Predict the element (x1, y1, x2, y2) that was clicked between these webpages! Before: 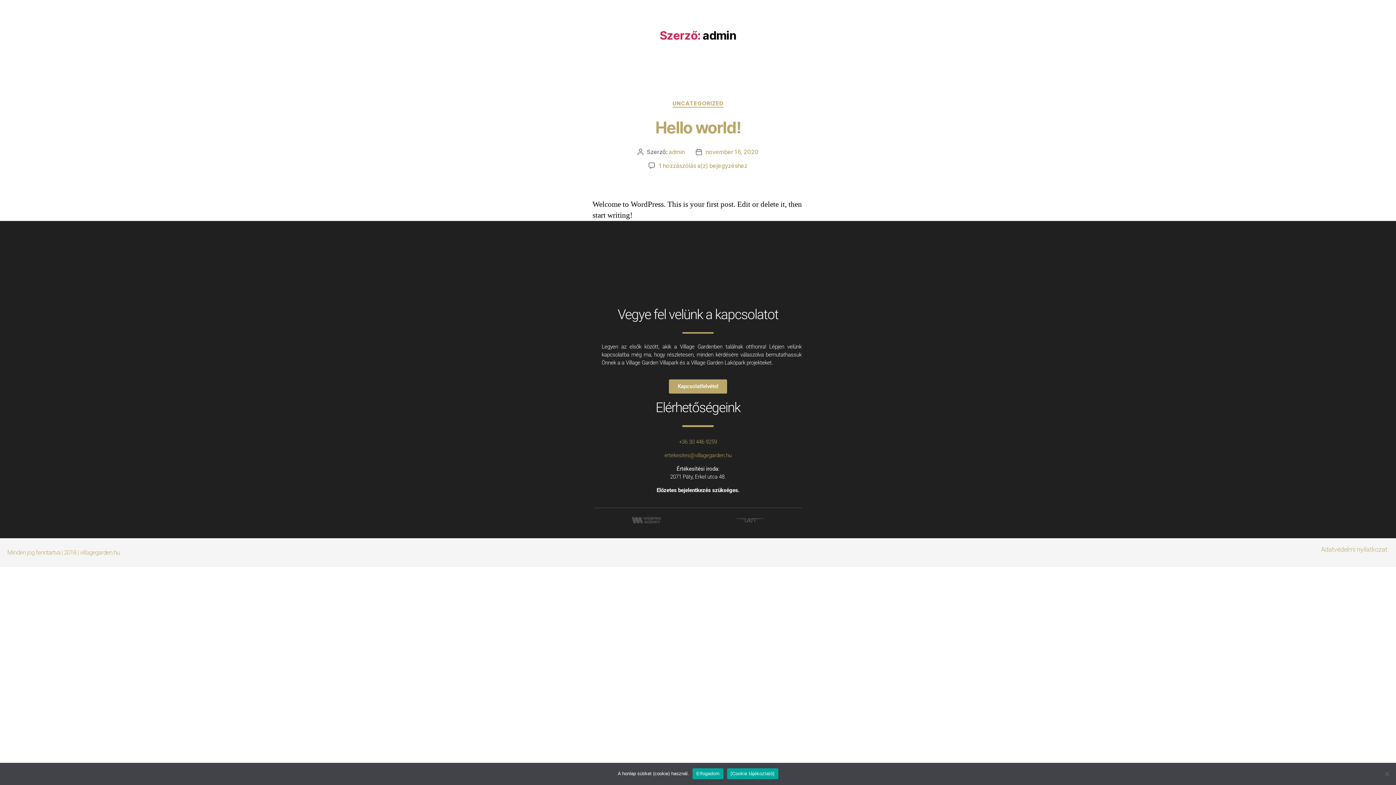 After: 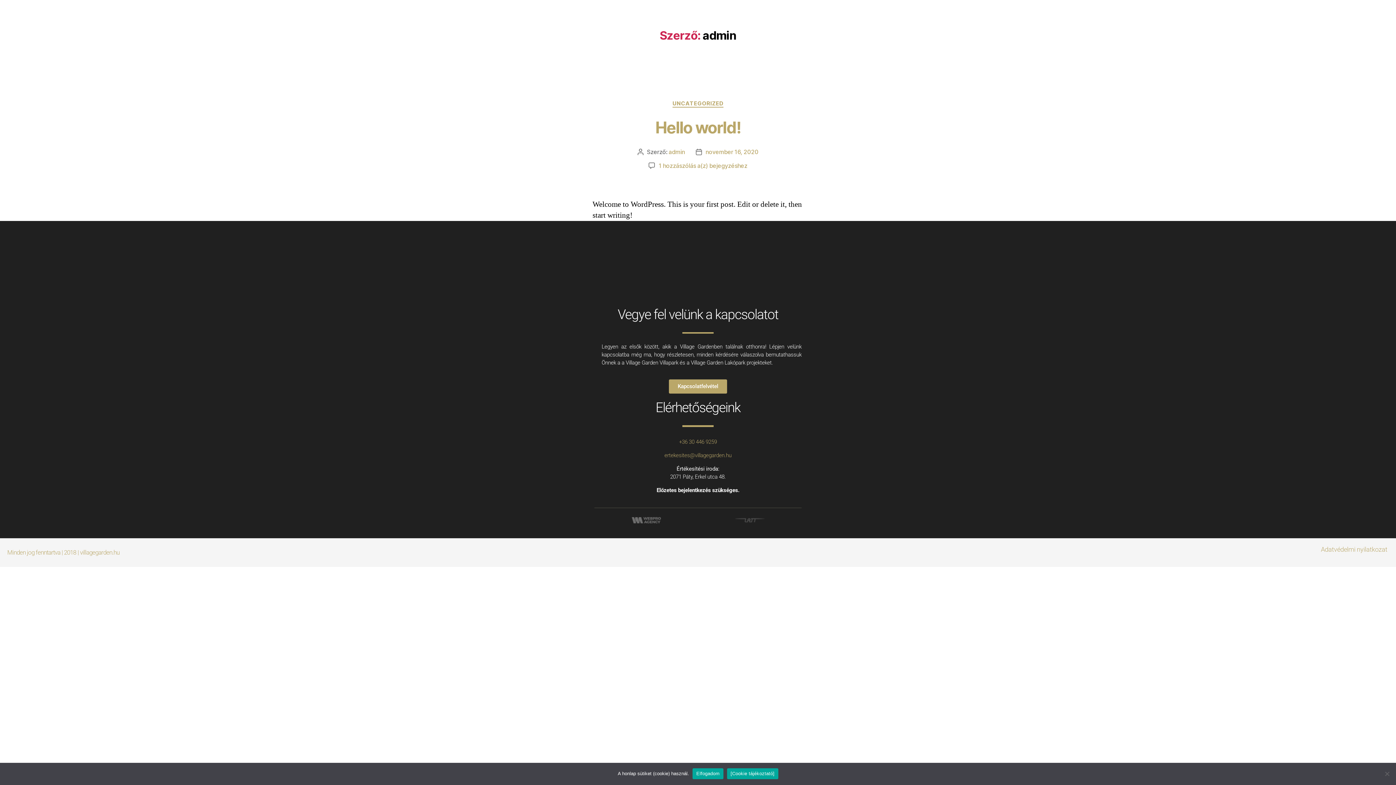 Action: bbox: (631, 516, 660, 523)